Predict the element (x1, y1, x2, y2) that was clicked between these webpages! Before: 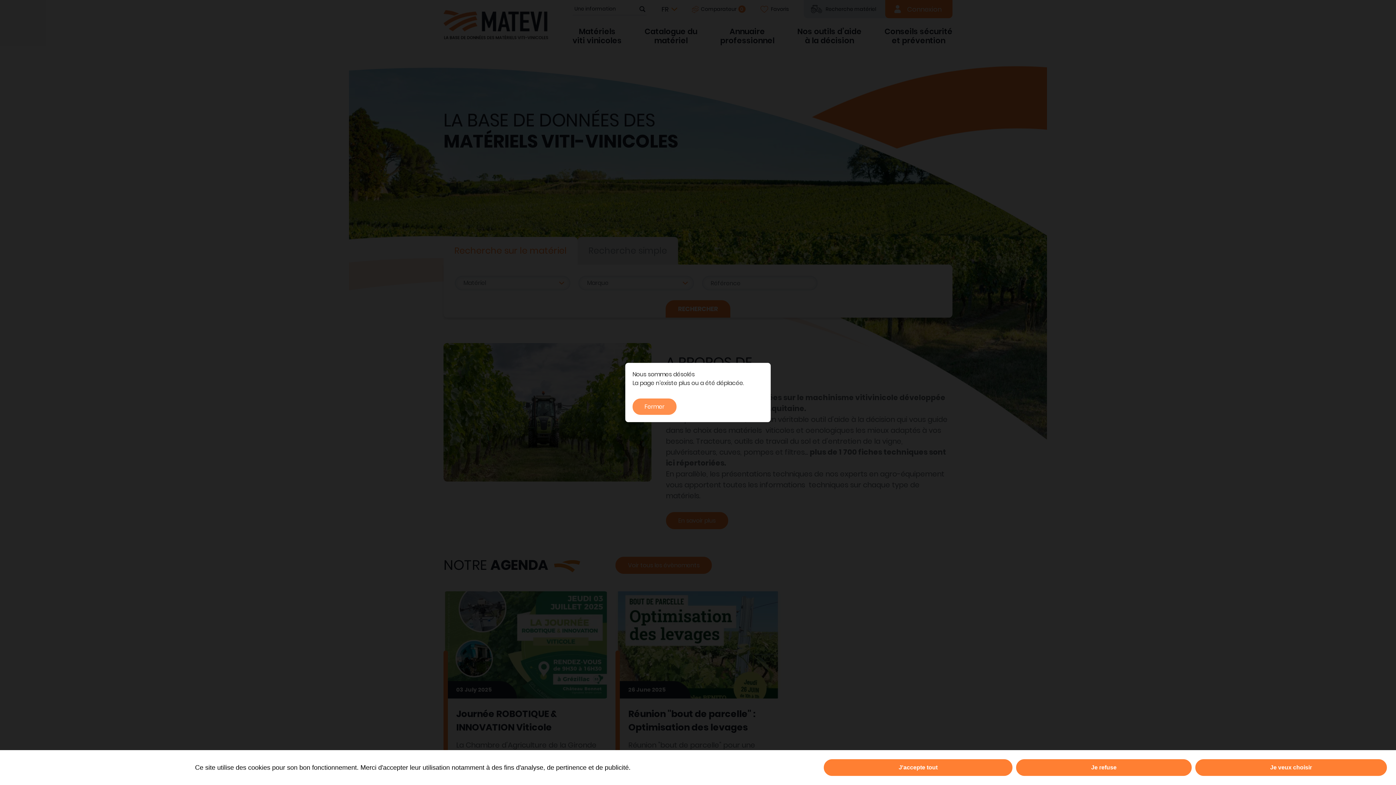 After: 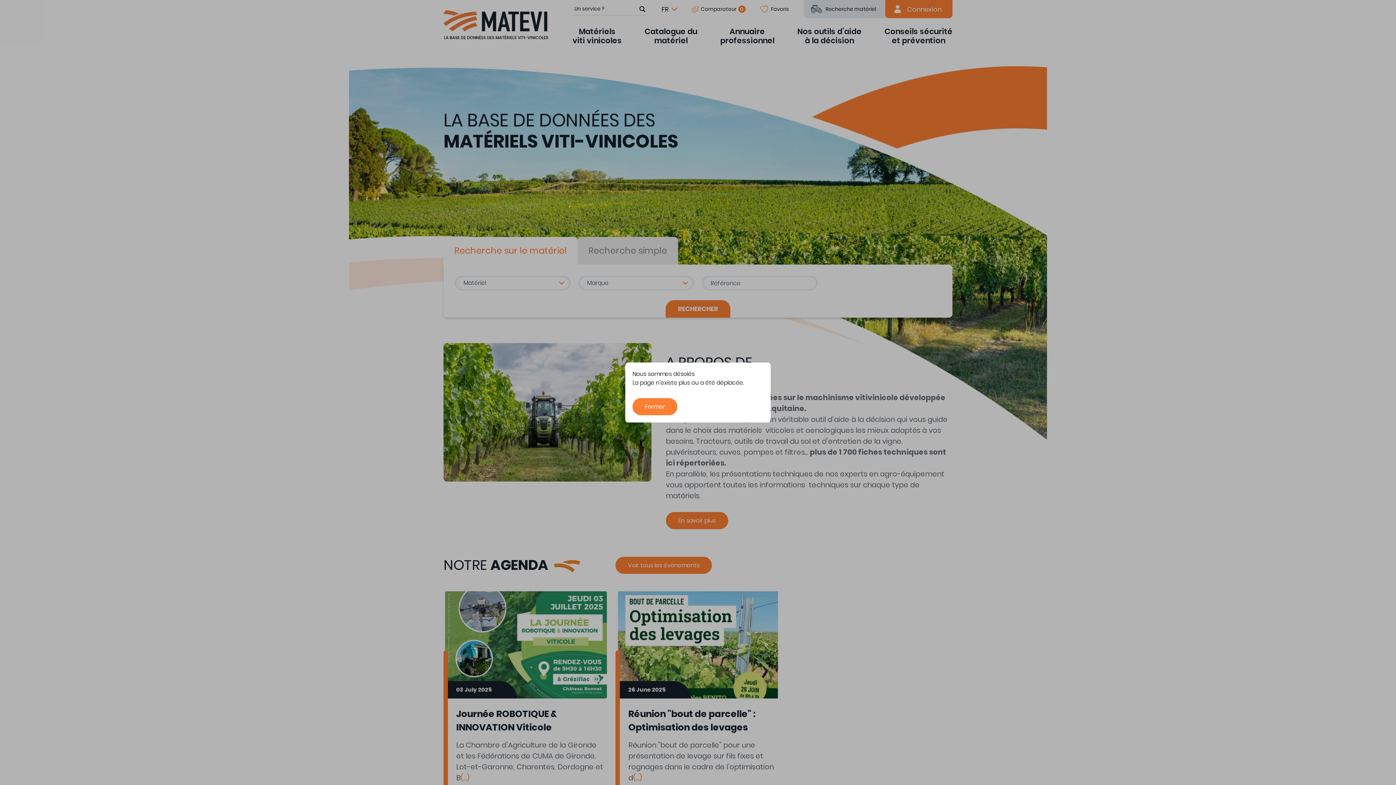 Action: label: Je refuse bbox: (1016, 759, 1191, 776)